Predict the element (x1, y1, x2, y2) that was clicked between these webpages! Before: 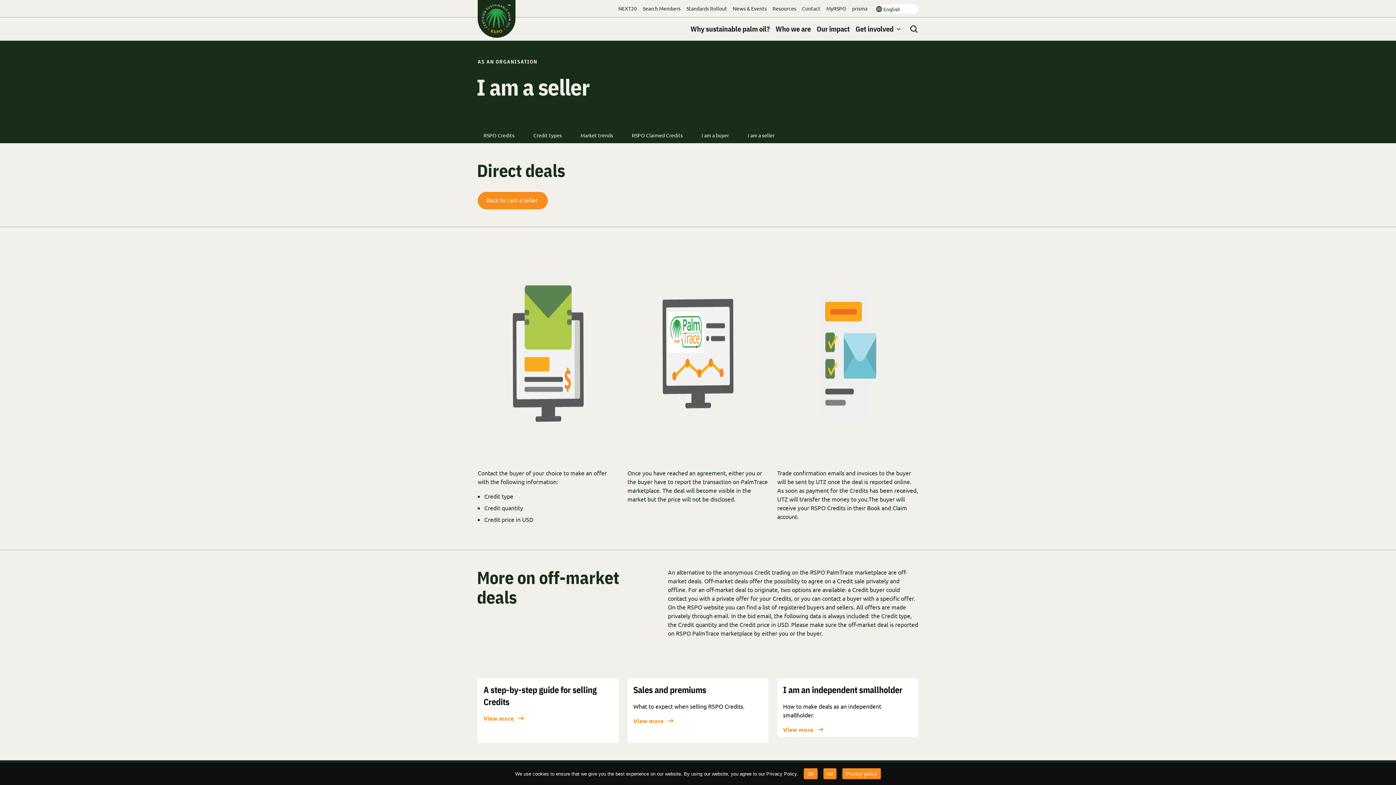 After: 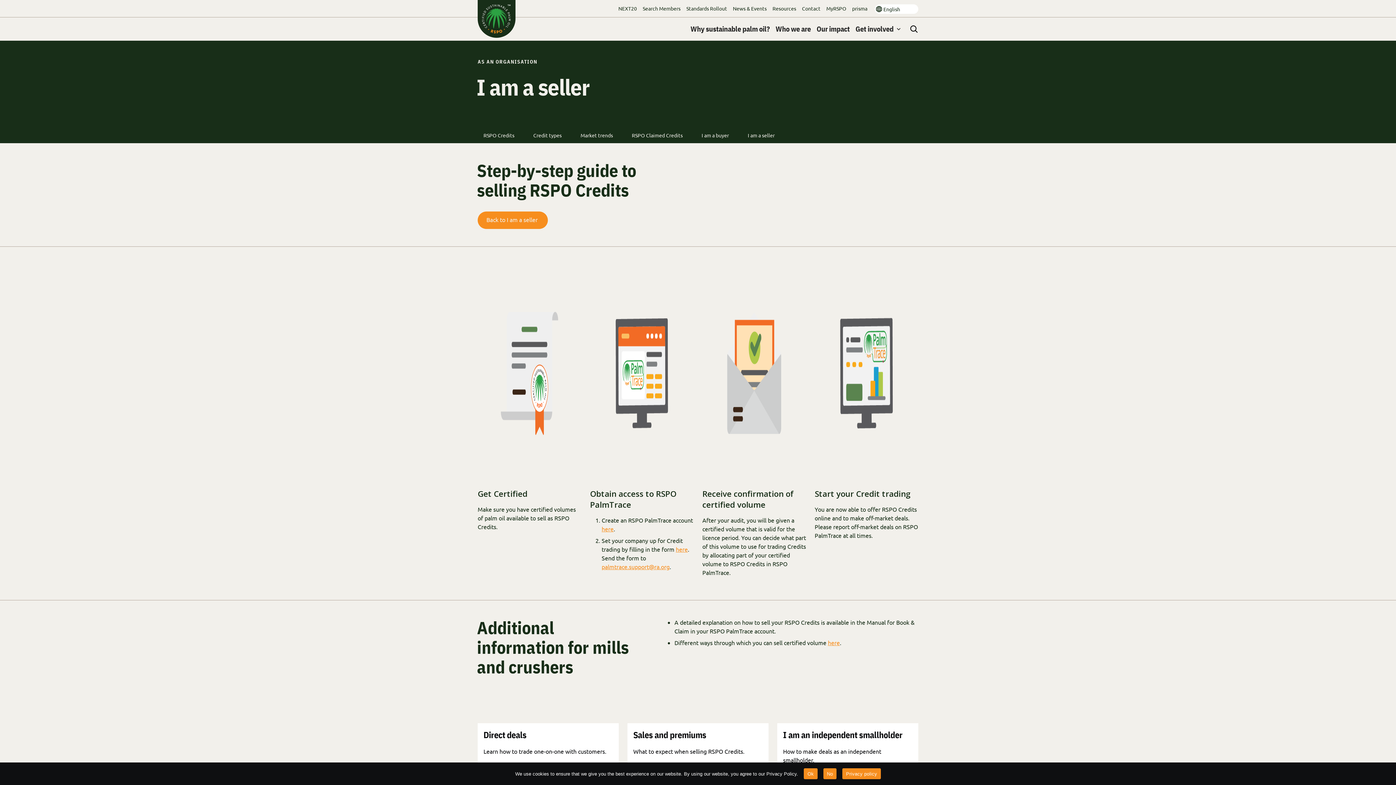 Action: bbox: (483, 714, 524, 722) label: View more